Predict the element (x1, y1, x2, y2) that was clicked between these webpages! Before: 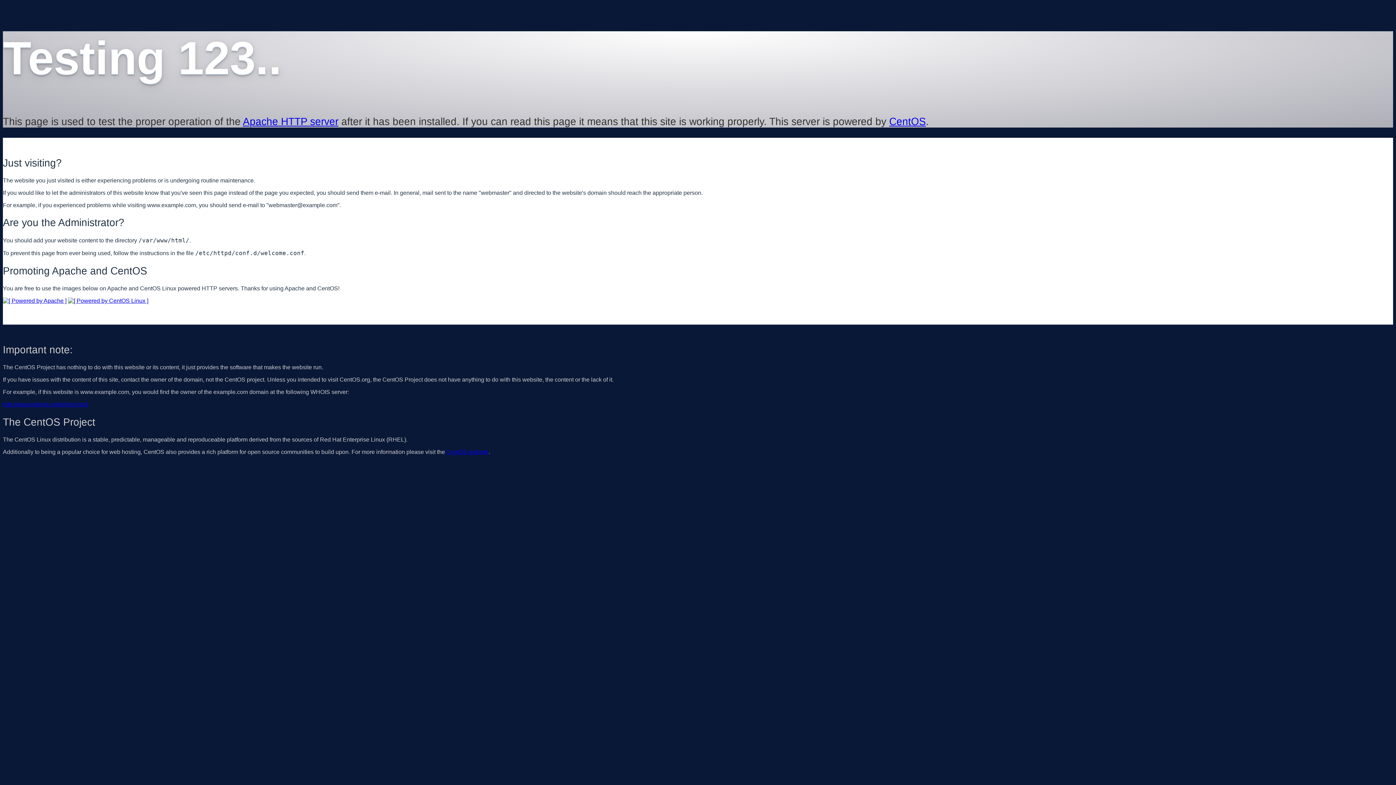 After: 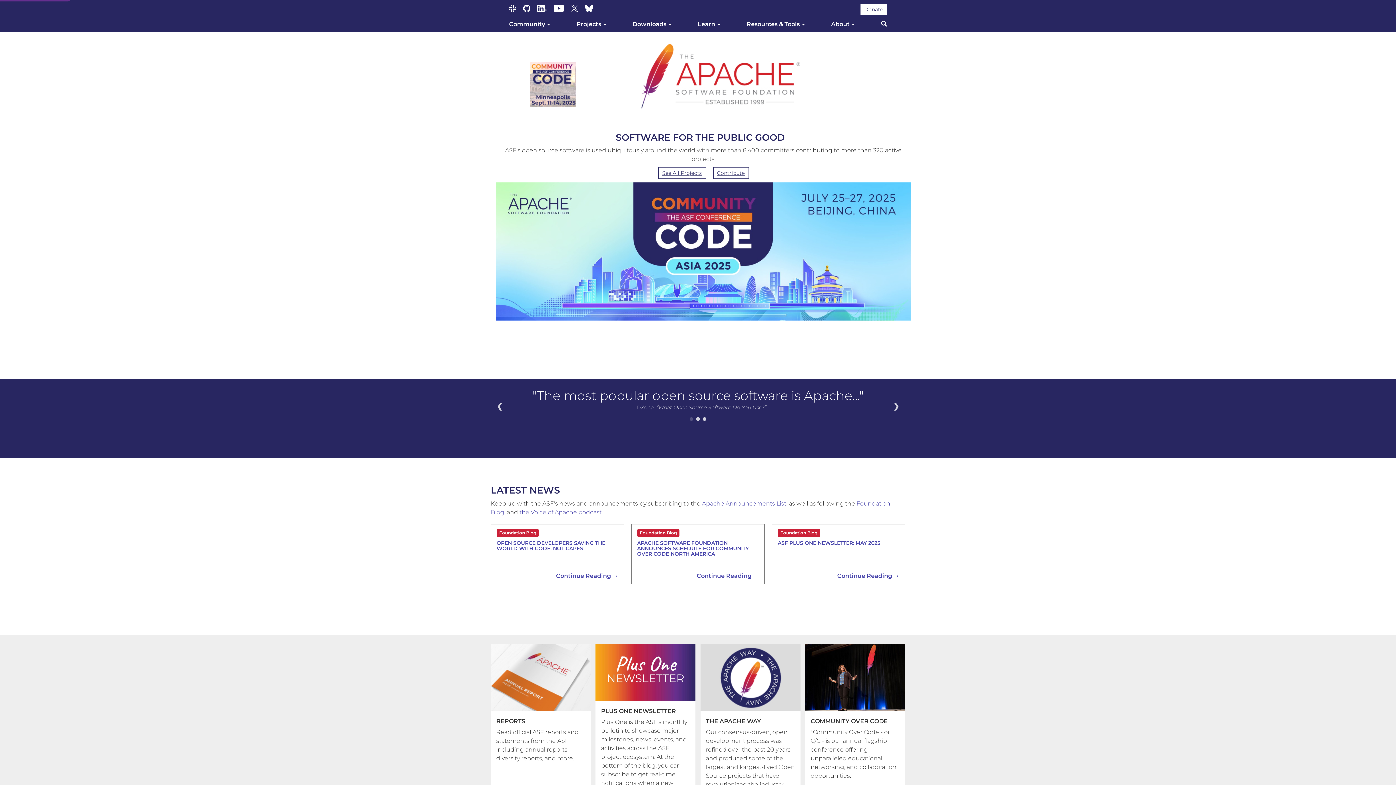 Action: bbox: (242, 115, 338, 127) label: Apache HTTP server